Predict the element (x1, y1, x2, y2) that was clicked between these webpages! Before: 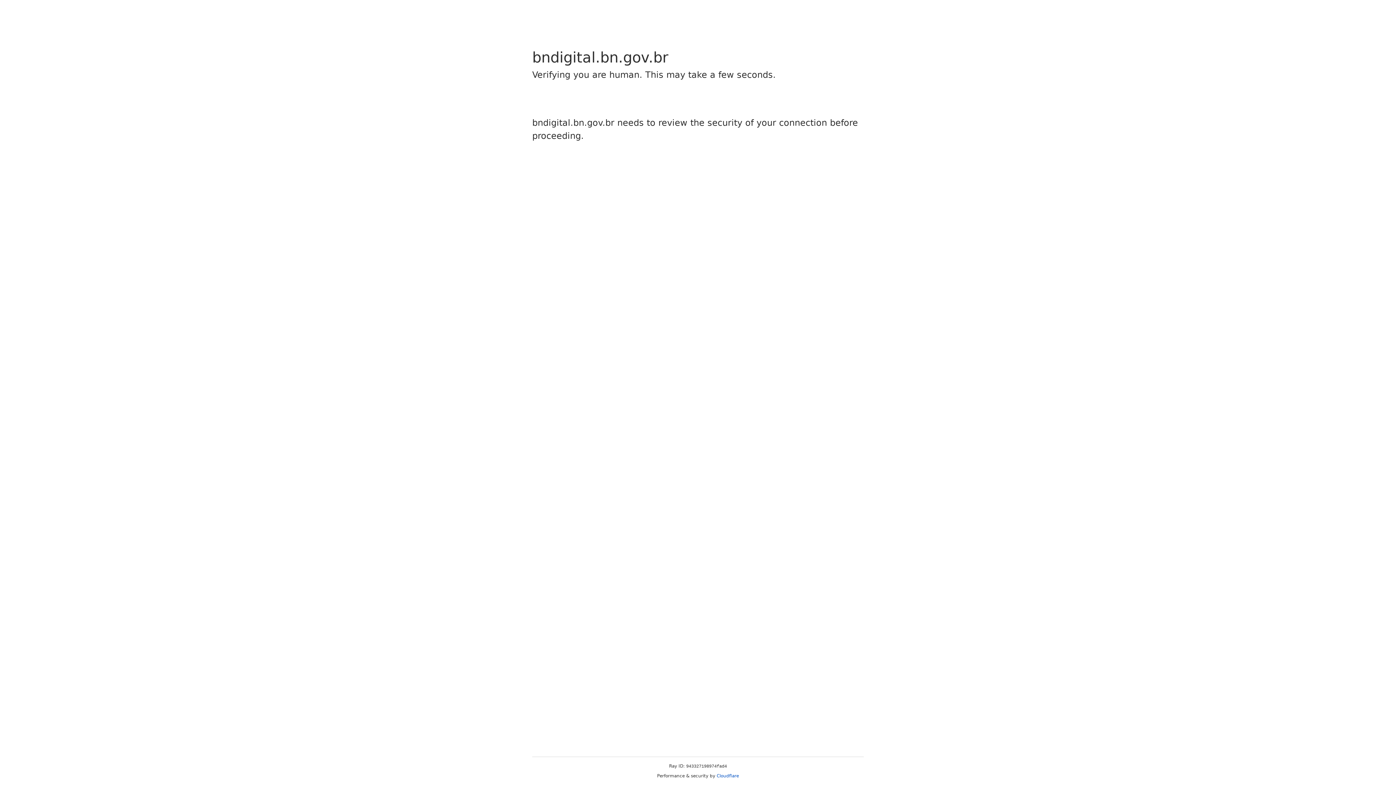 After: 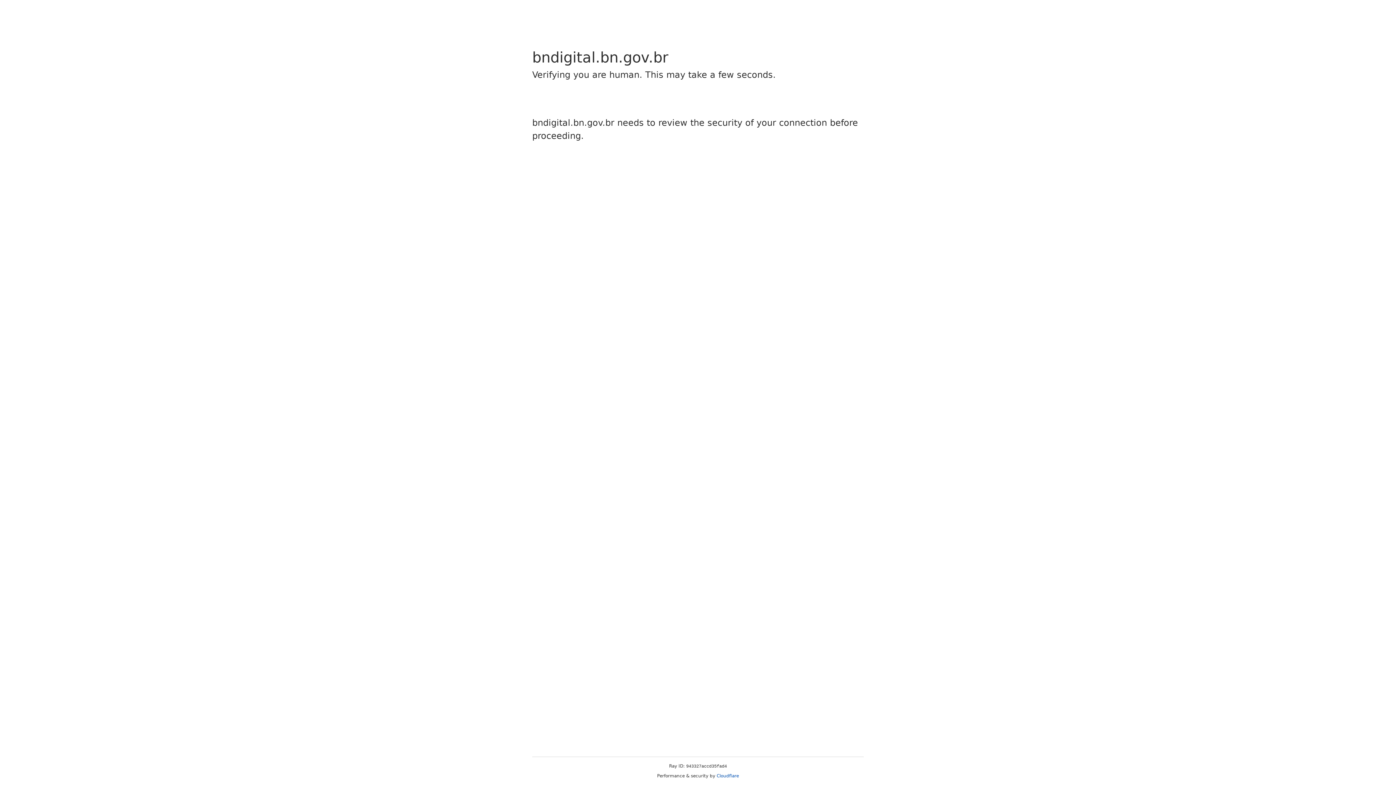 Action: label: Cloudflare bbox: (716, 773, 739, 778)